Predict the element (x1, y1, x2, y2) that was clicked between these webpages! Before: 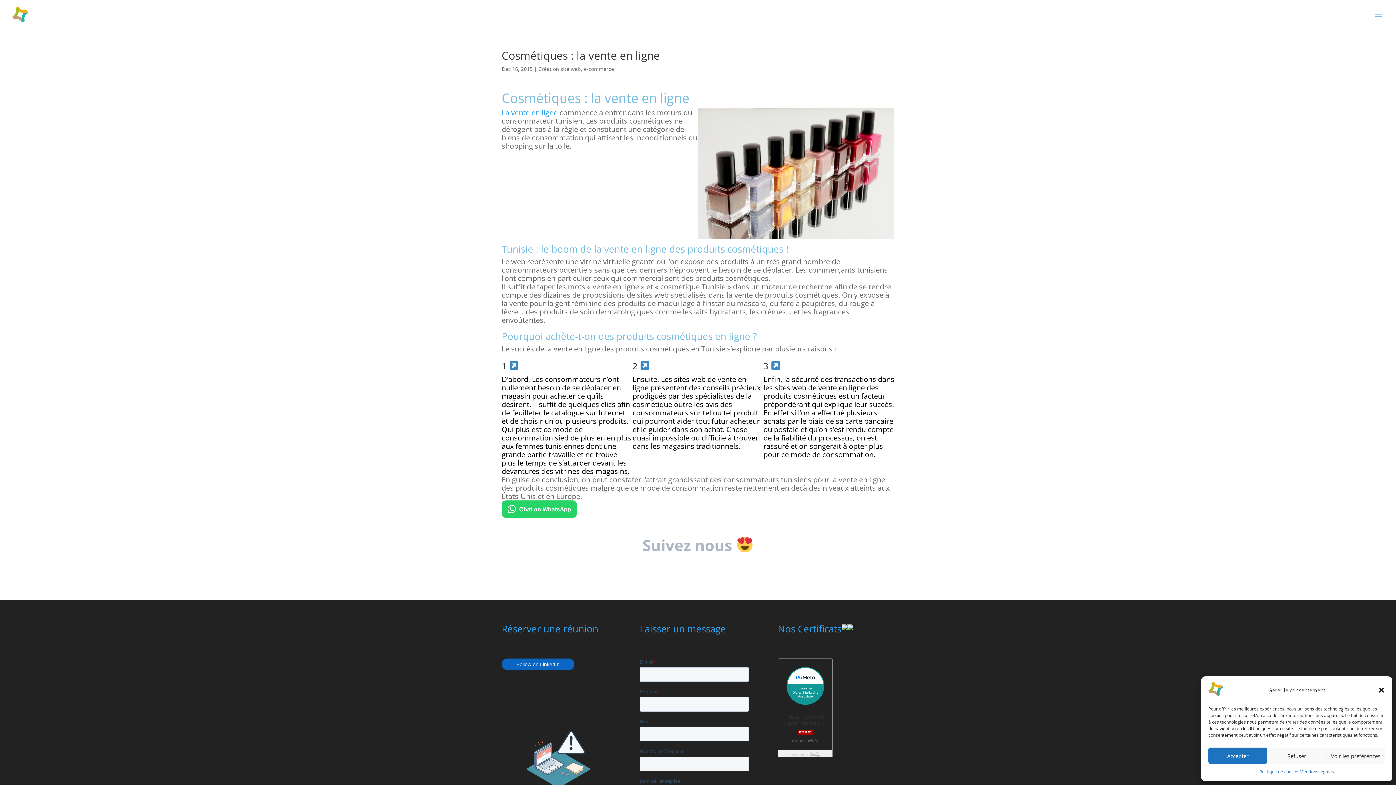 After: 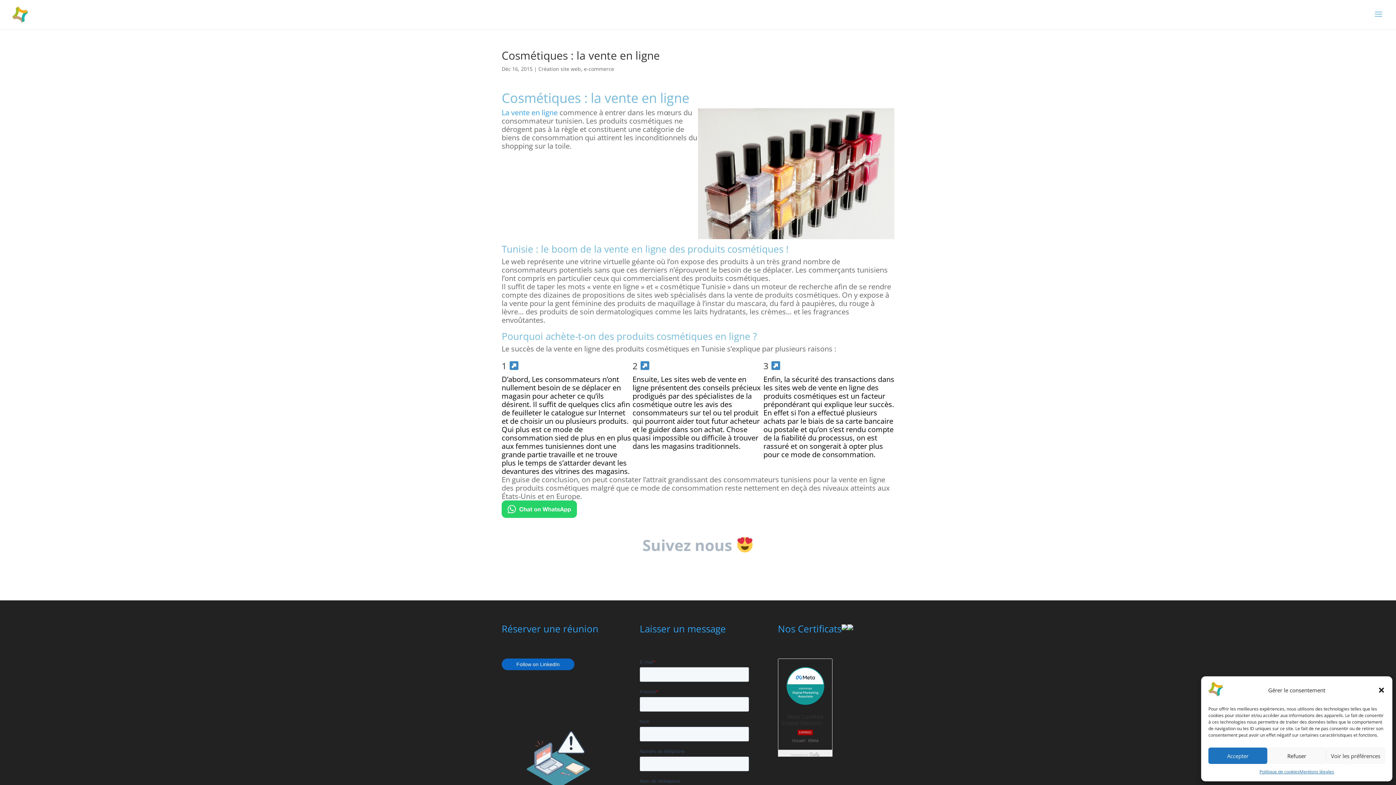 Action: label: Pinterest bbox: (715, 552, 724, 561)